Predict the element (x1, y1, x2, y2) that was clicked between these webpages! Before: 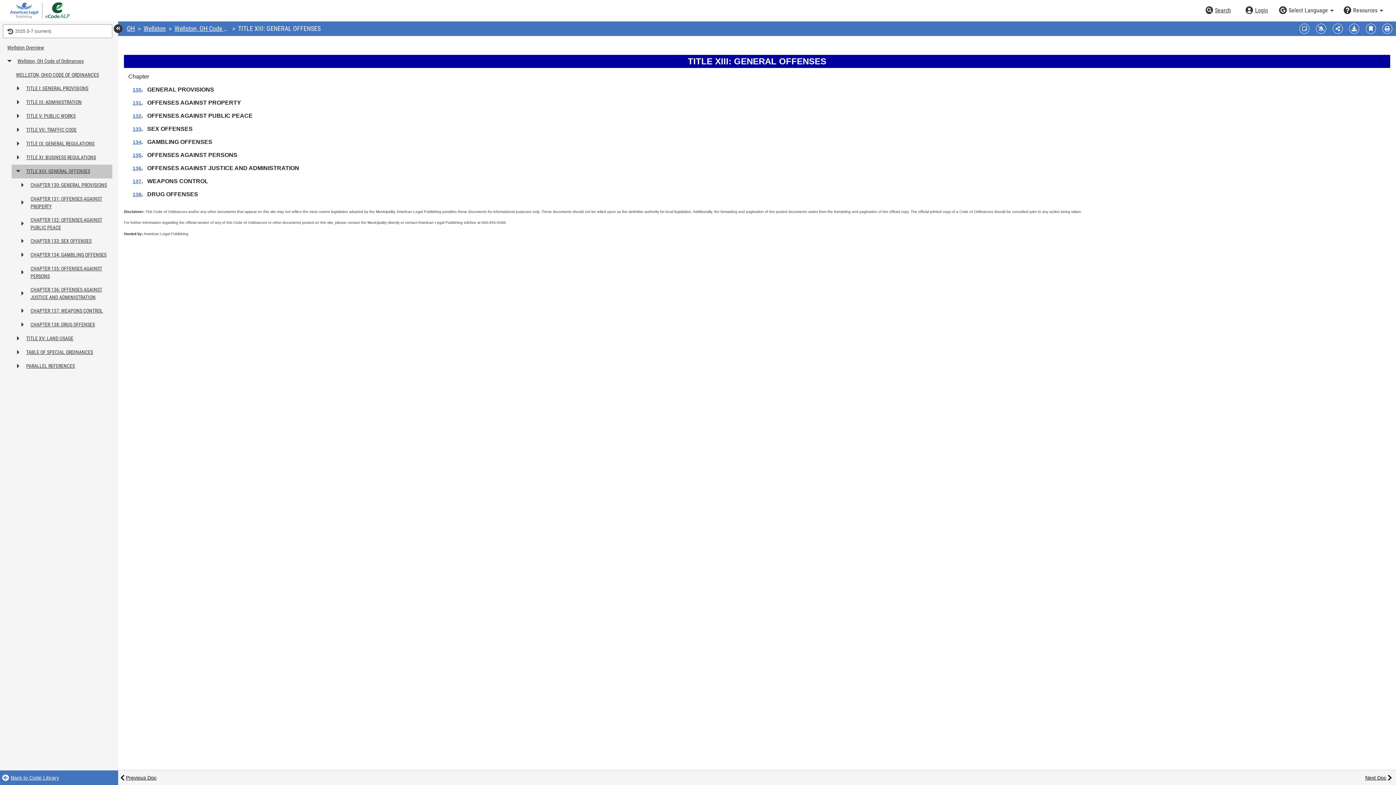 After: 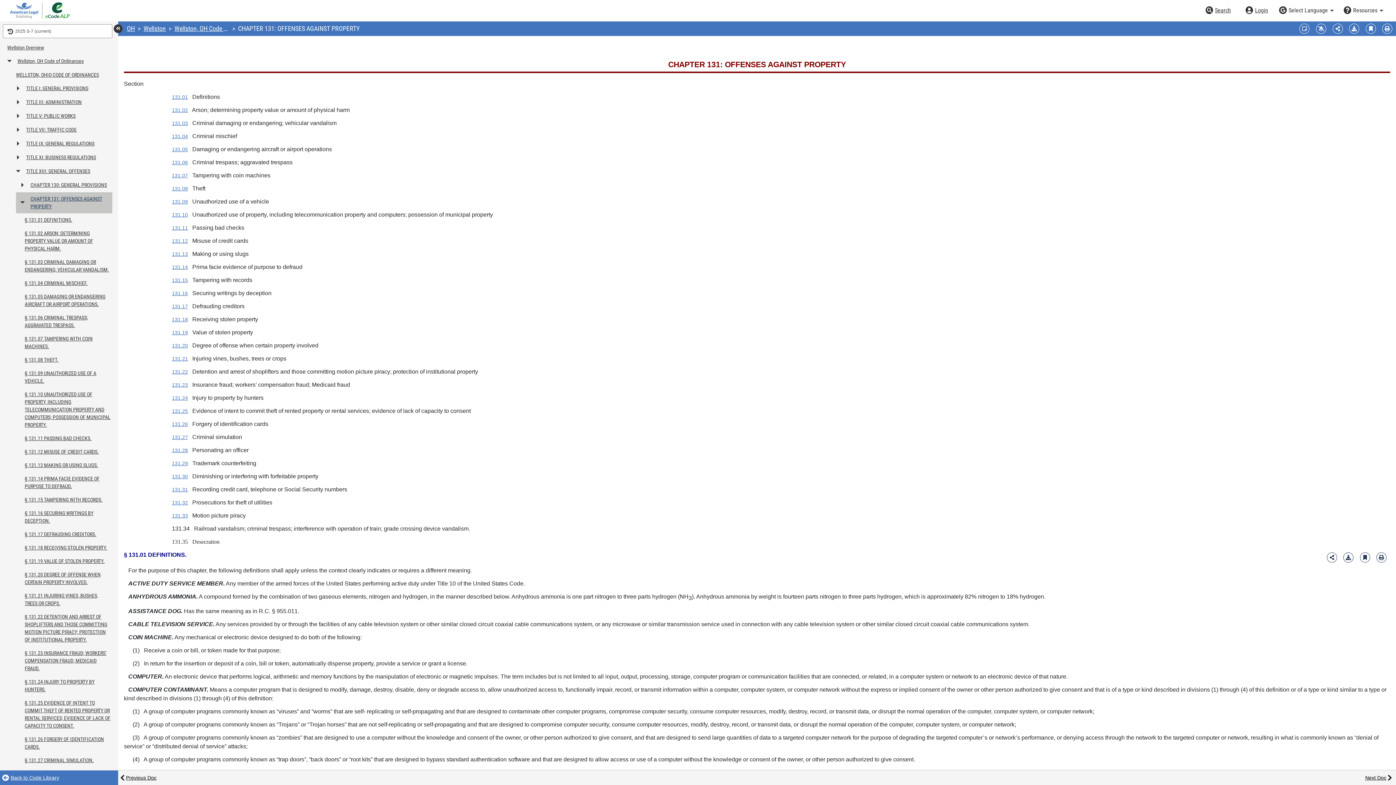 Action: bbox: (29, 192, 112, 213) label: CHAPTER 131: OFFENSES AGAINST PROPERTY